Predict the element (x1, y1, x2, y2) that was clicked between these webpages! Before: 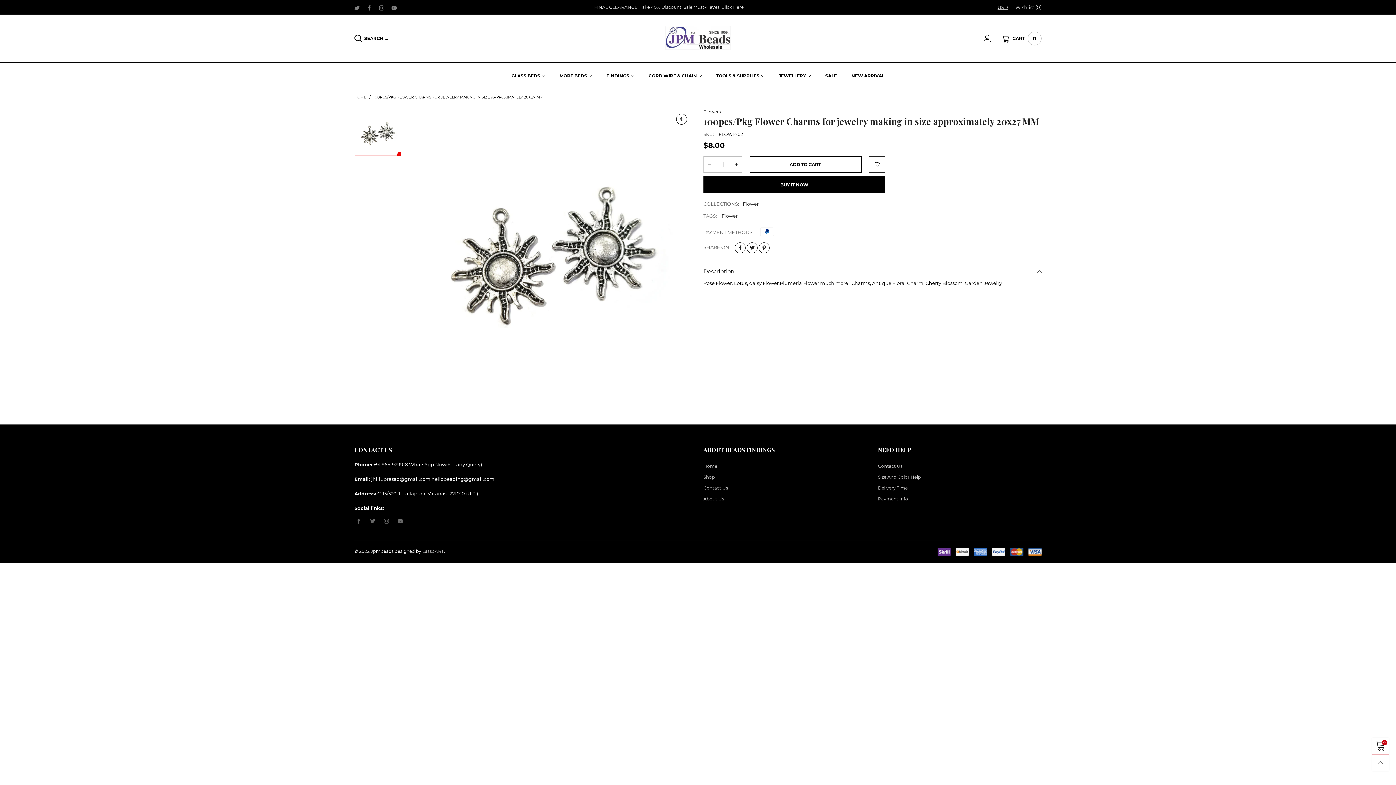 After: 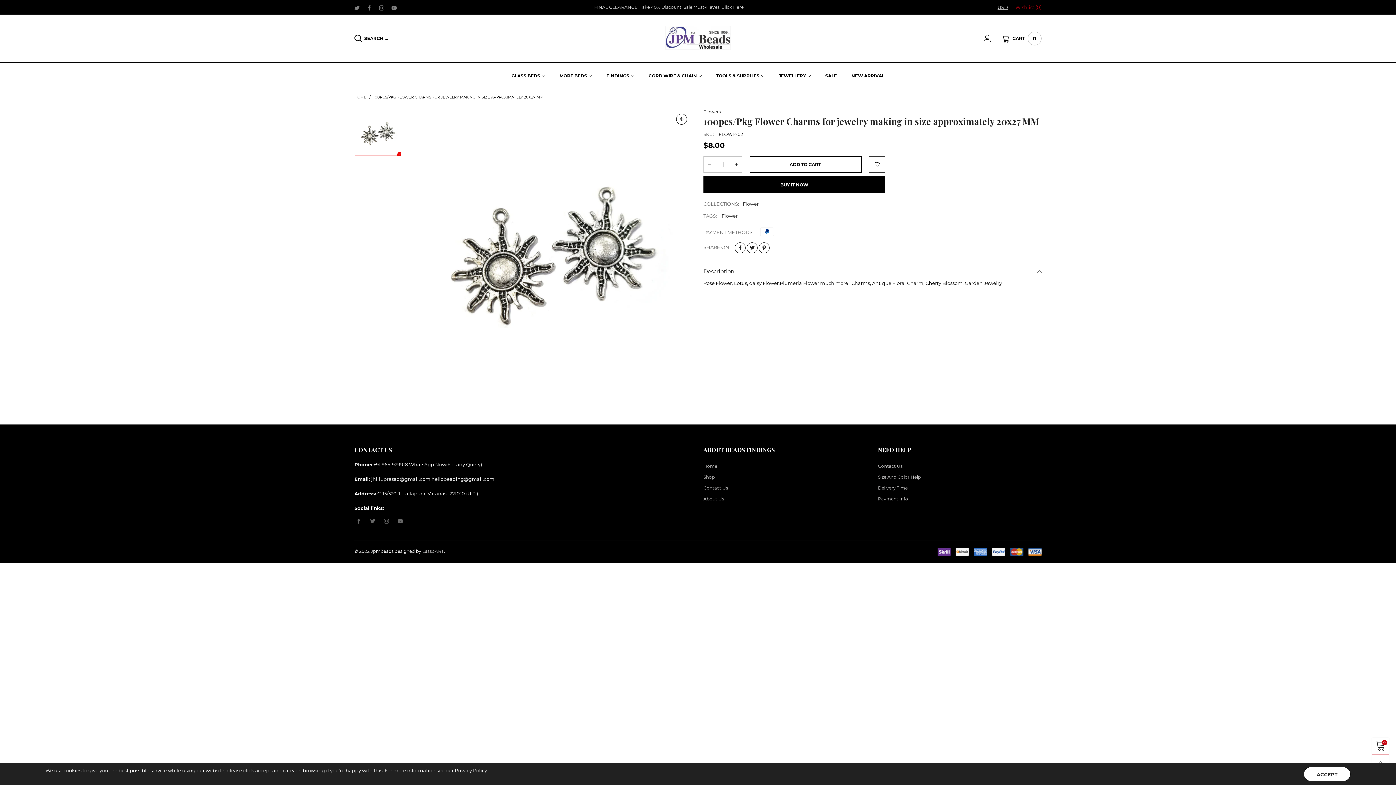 Action: label: Wishlist (0) bbox: (1011, 0, 1045, 14)